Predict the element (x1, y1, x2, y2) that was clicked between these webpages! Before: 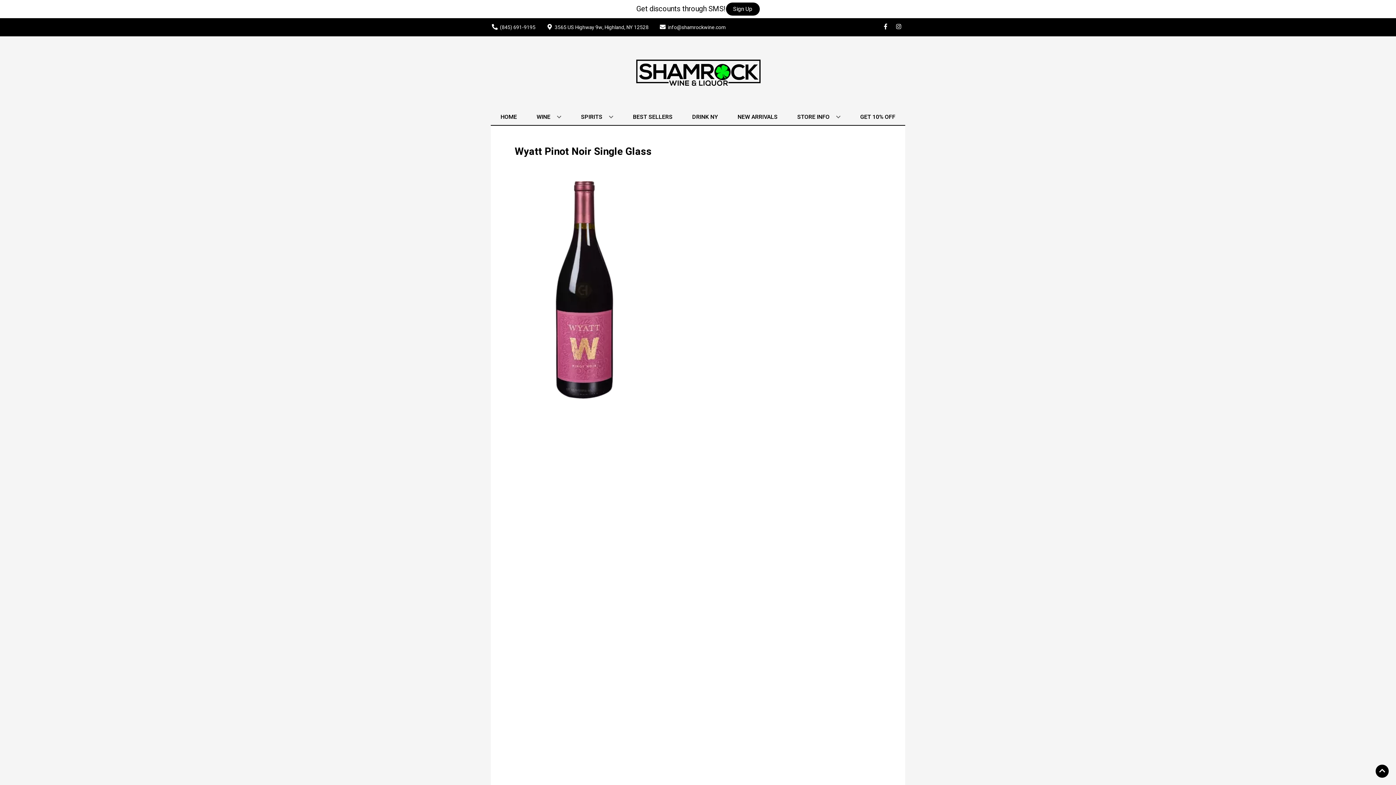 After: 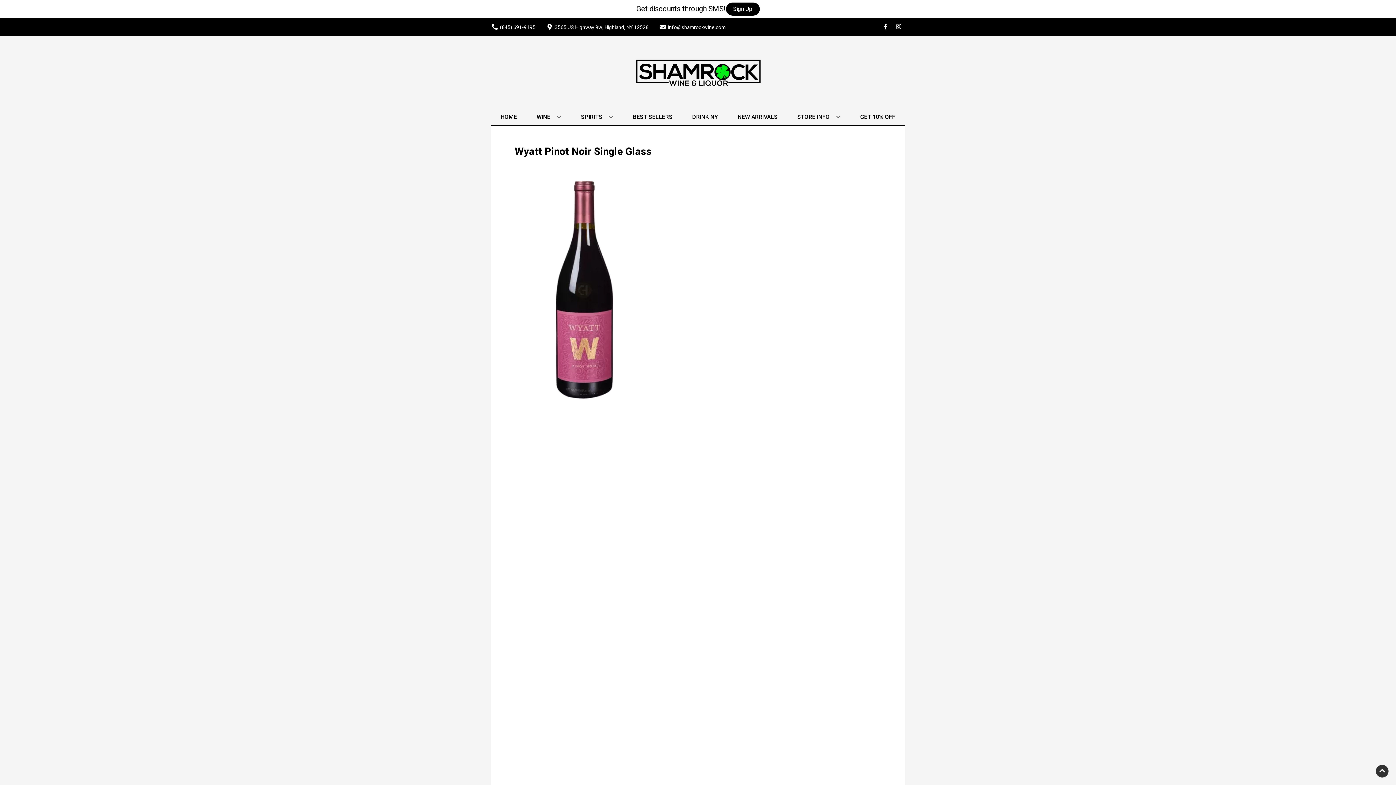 Action: label: Go to top bbox: (1376, 765, 1389, 778)